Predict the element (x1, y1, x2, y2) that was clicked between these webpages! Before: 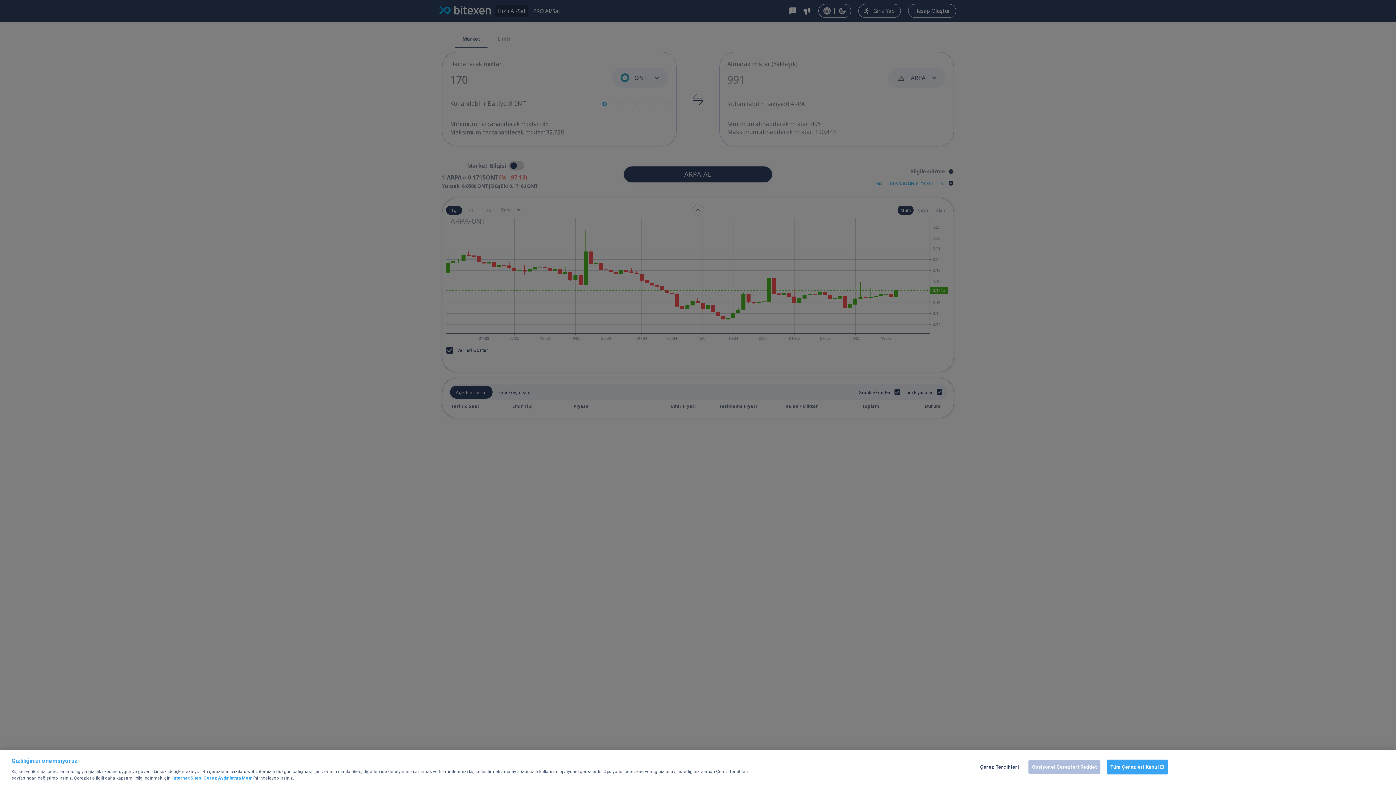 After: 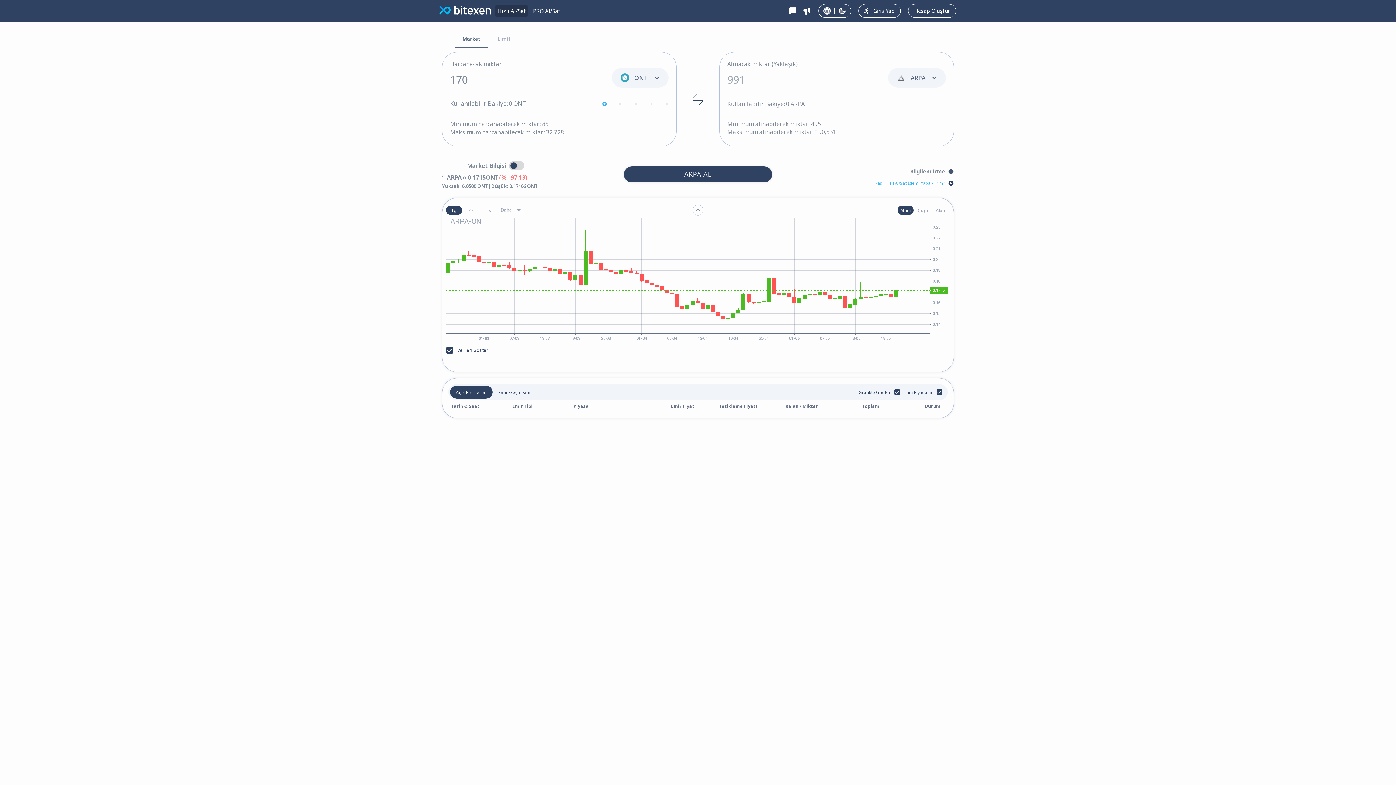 Action: label: Opsiyonel Çerezleri Reddet bbox: (1028, 760, 1100, 774)